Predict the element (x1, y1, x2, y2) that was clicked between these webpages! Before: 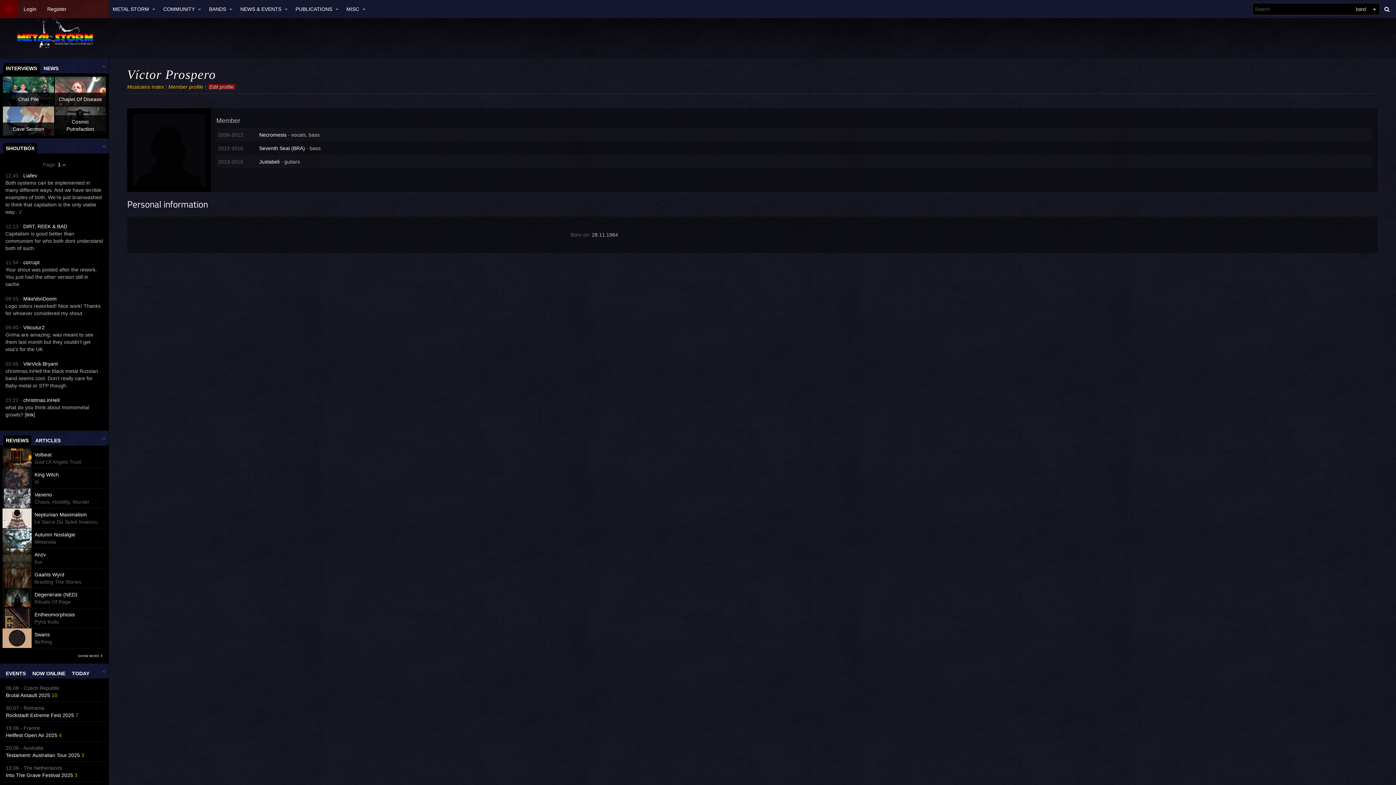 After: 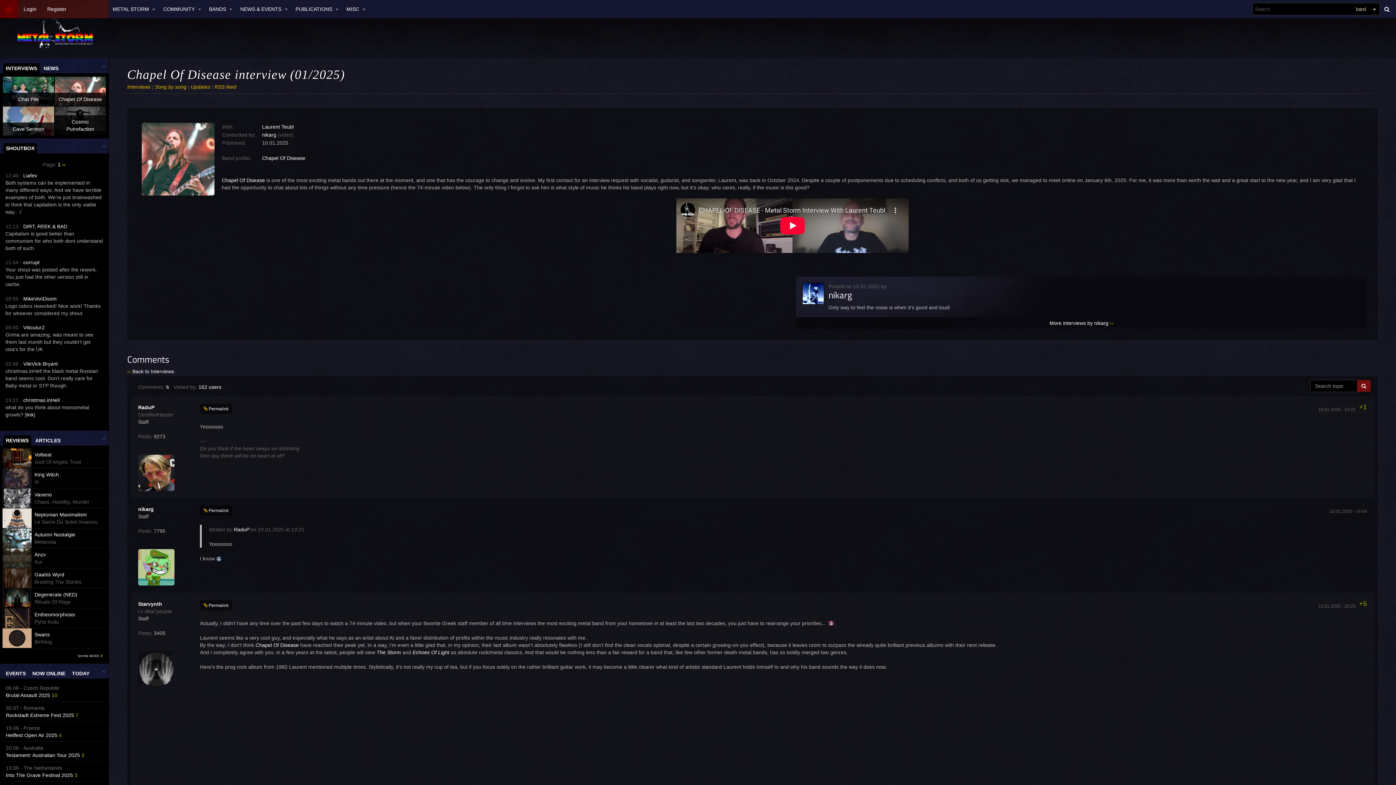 Action: label: Chapel Of Disease bbox: (58, 96, 102, 102)